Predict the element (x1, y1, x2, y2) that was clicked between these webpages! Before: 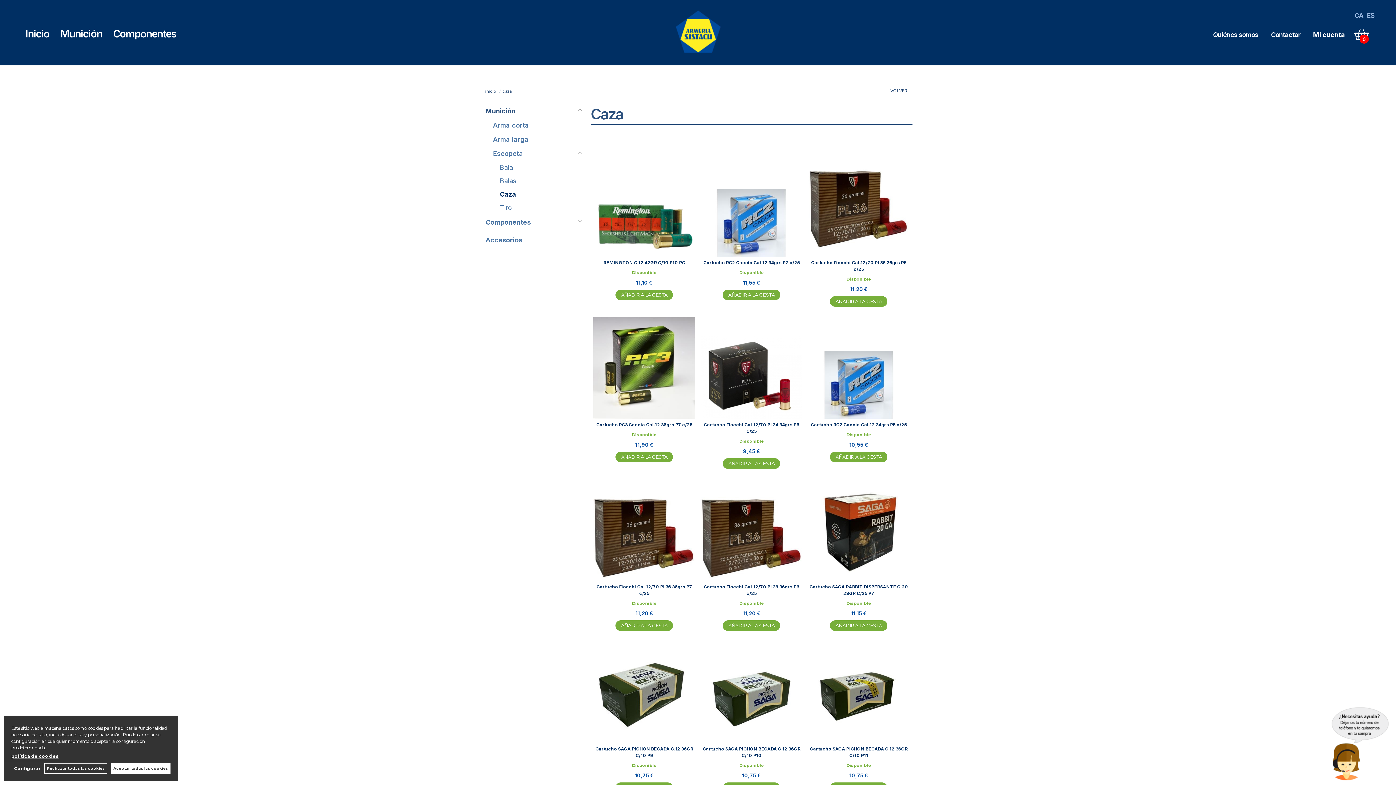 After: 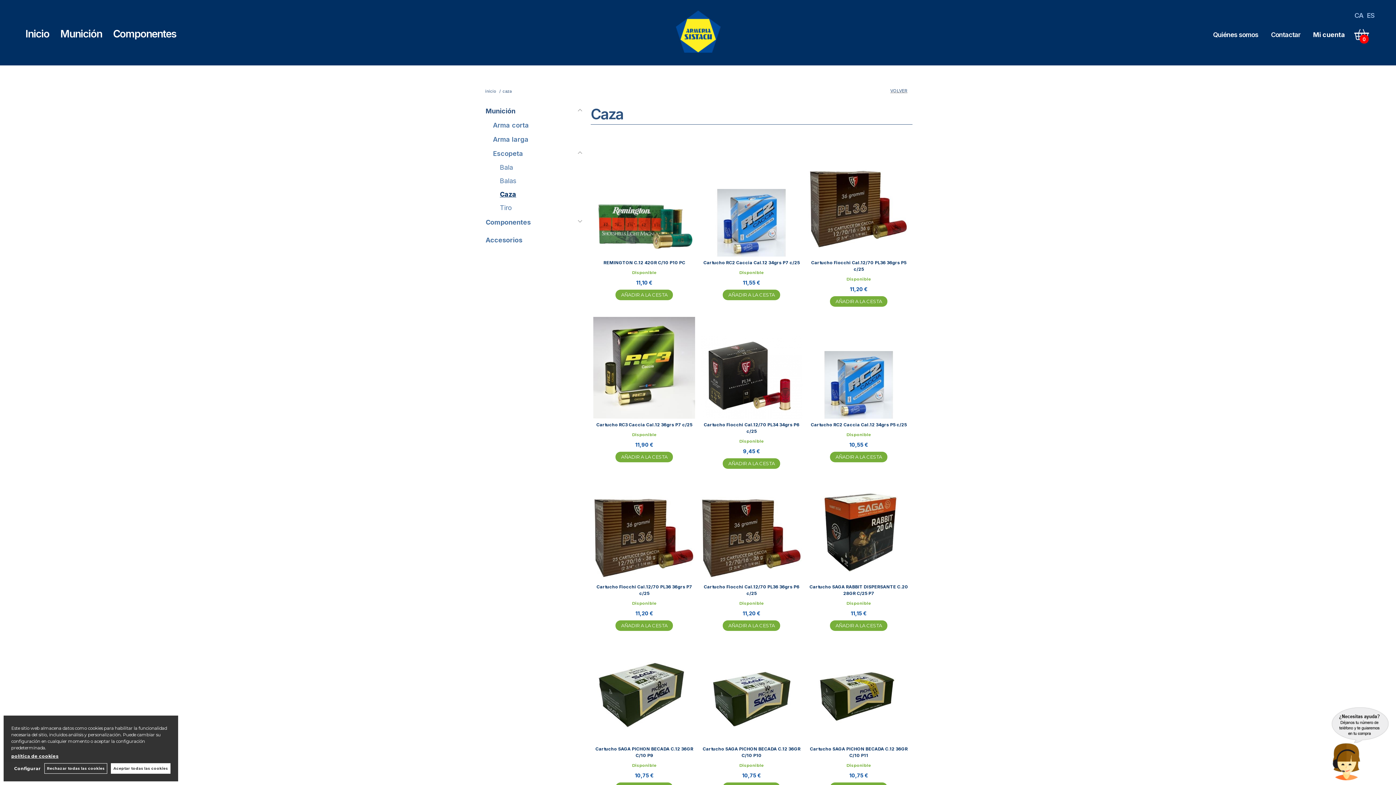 Action: label: Accesorios bbox: (485, 236, 522, 244)